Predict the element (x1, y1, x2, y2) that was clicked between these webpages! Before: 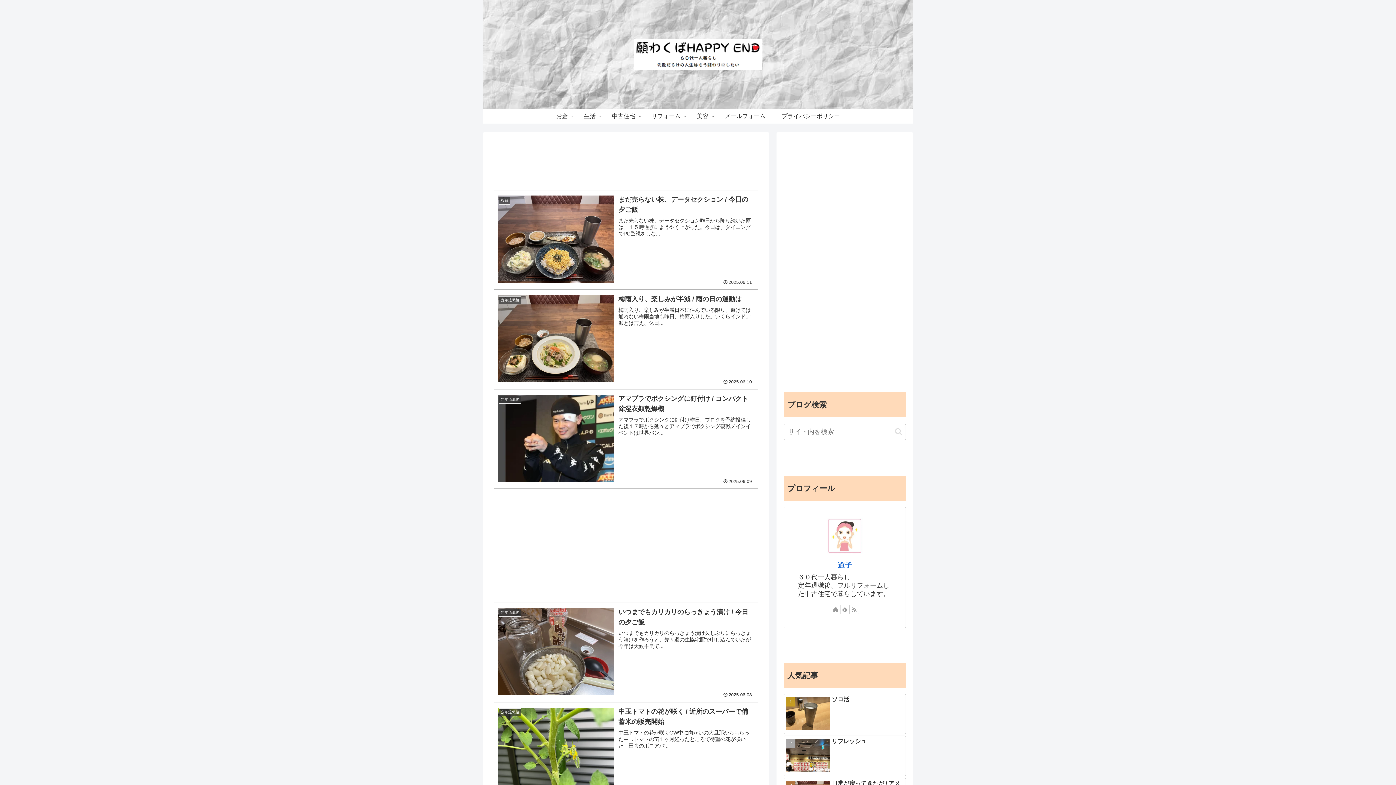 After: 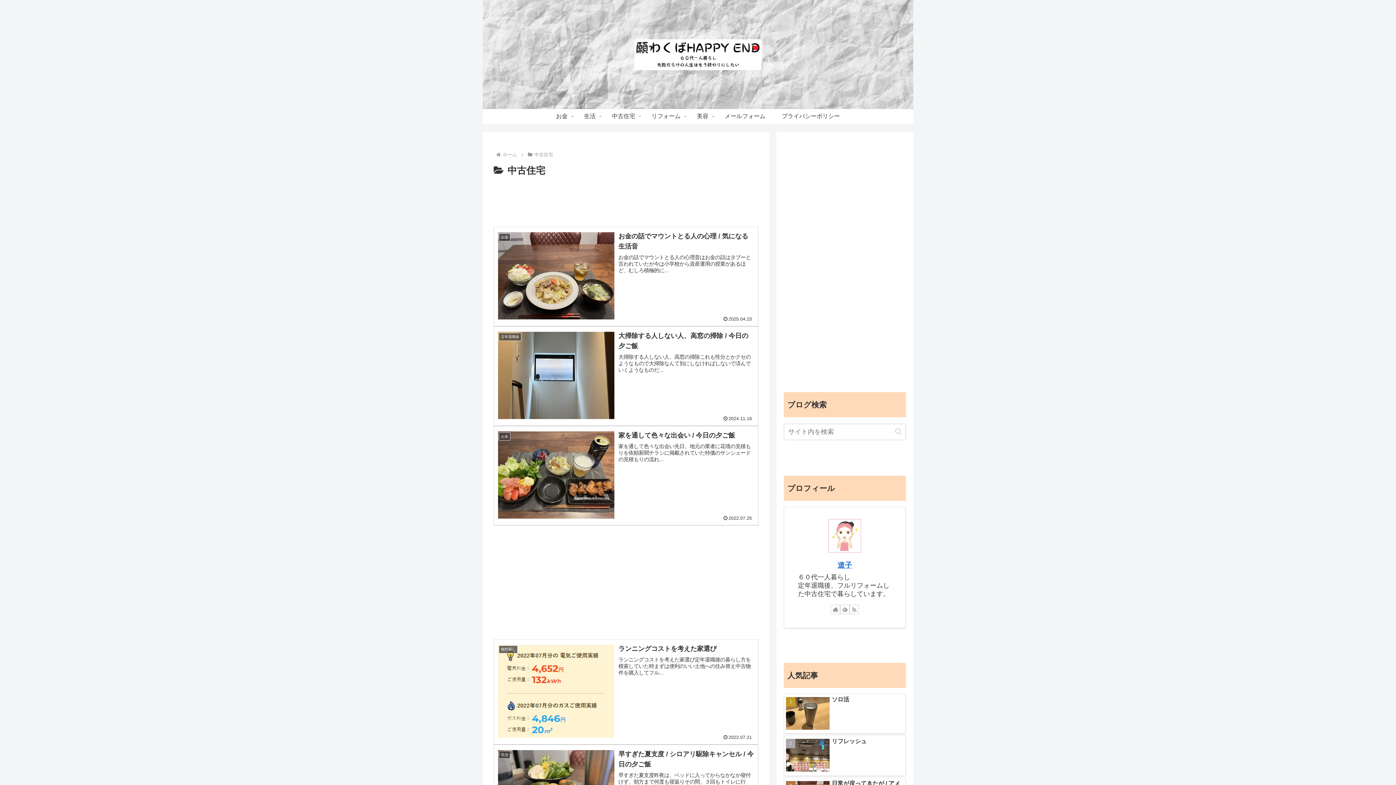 Action: bbox: (603, 109, 643, 123) label: 中古住宅